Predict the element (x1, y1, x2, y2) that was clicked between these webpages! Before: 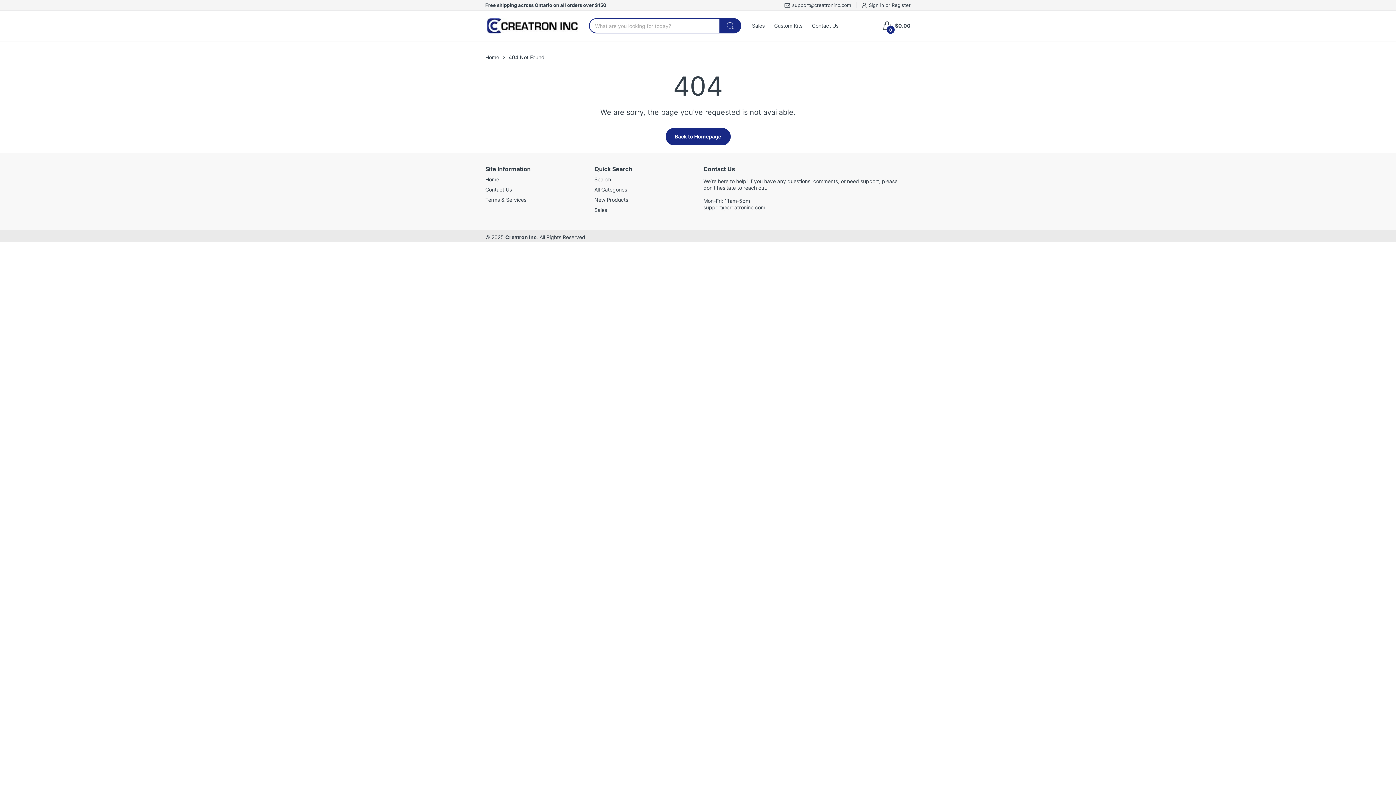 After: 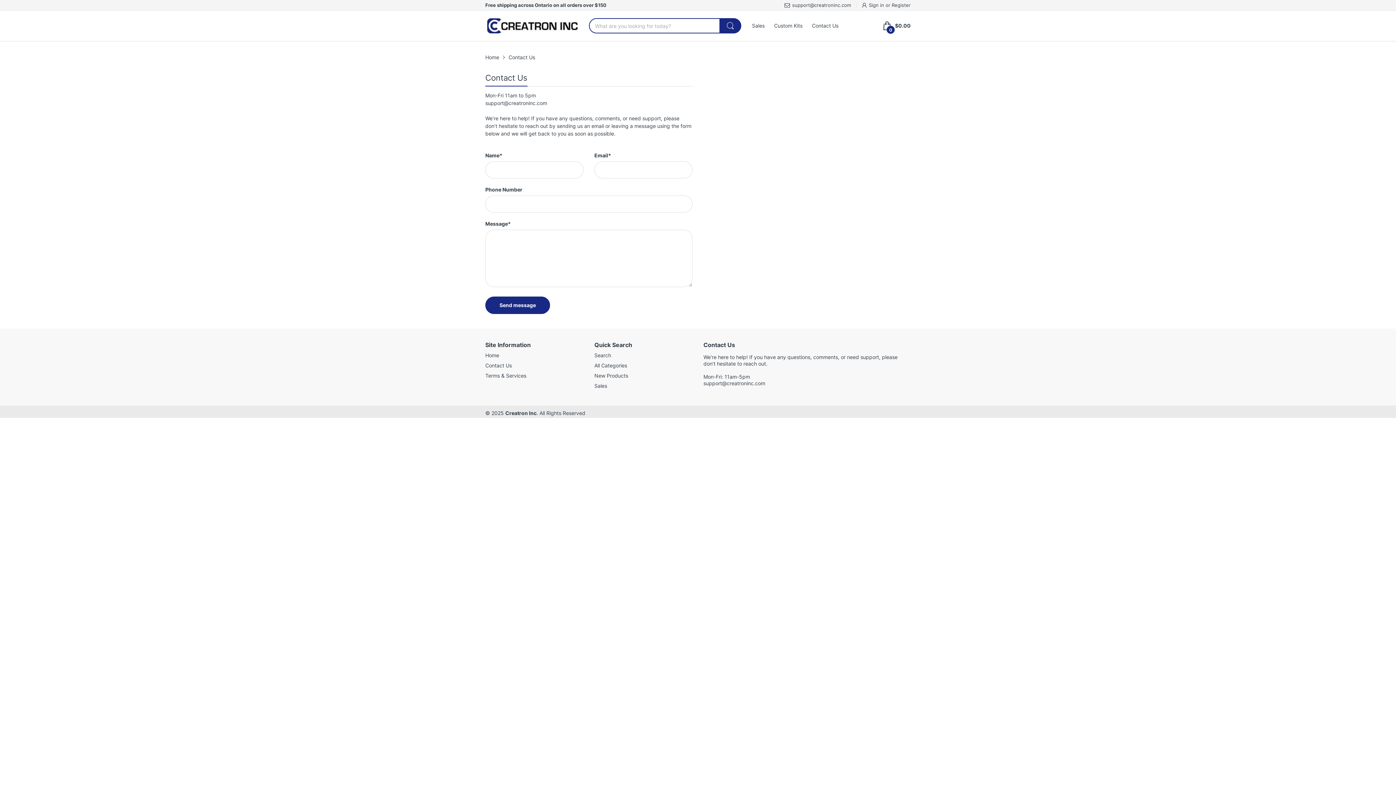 Action: label: Contact Us bbox: (485, 186, 512, 192)